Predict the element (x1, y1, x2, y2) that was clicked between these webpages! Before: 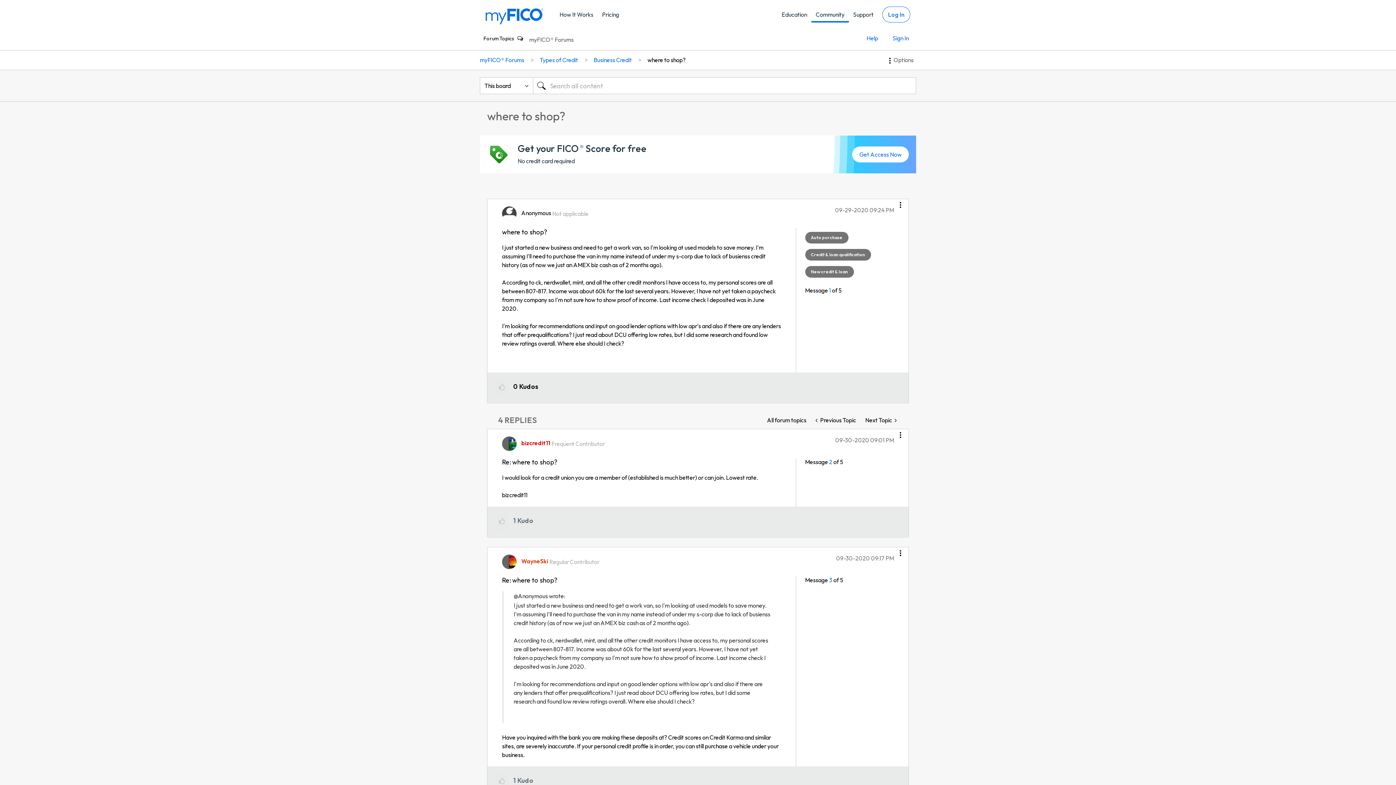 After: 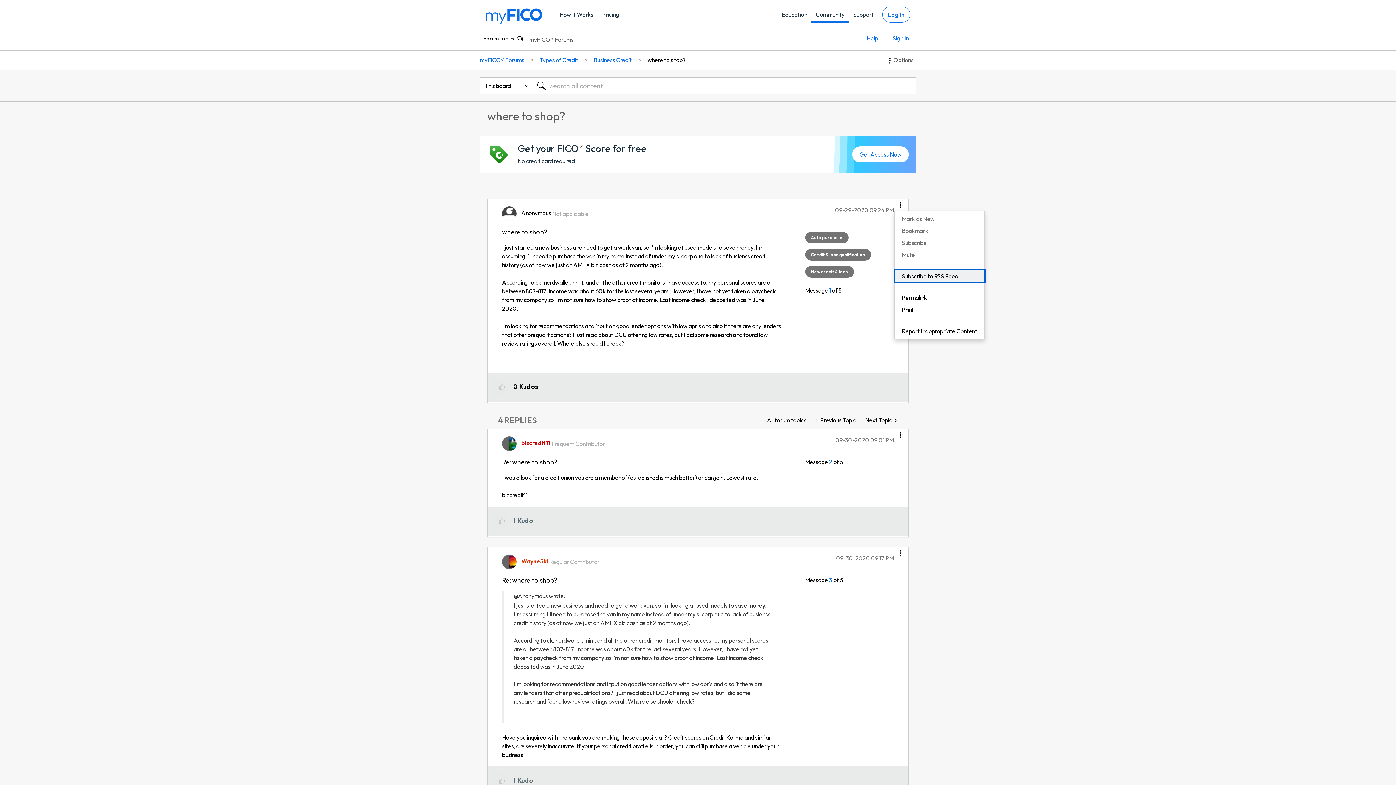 Action: label: Show where to shop? post option menu bbox: (894, 193, 906, 211)